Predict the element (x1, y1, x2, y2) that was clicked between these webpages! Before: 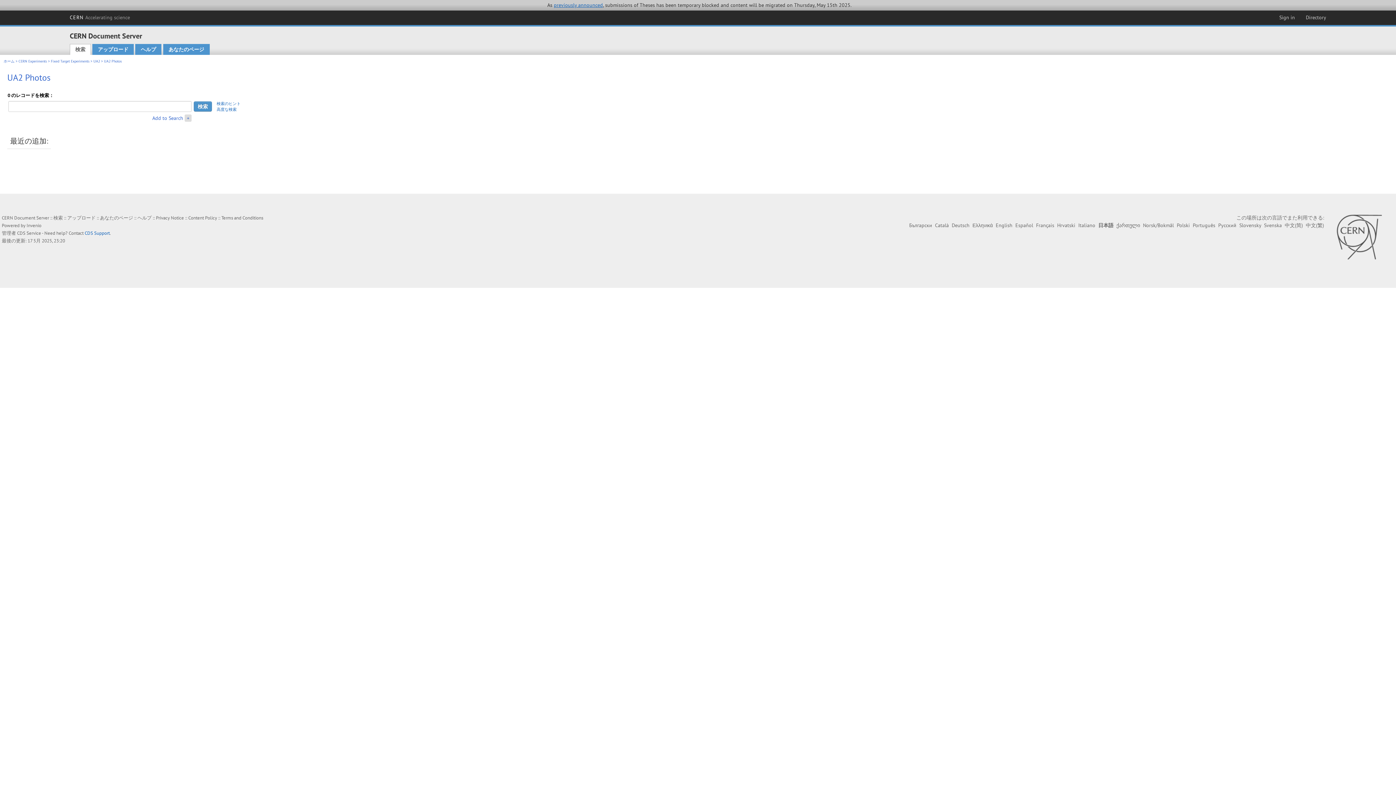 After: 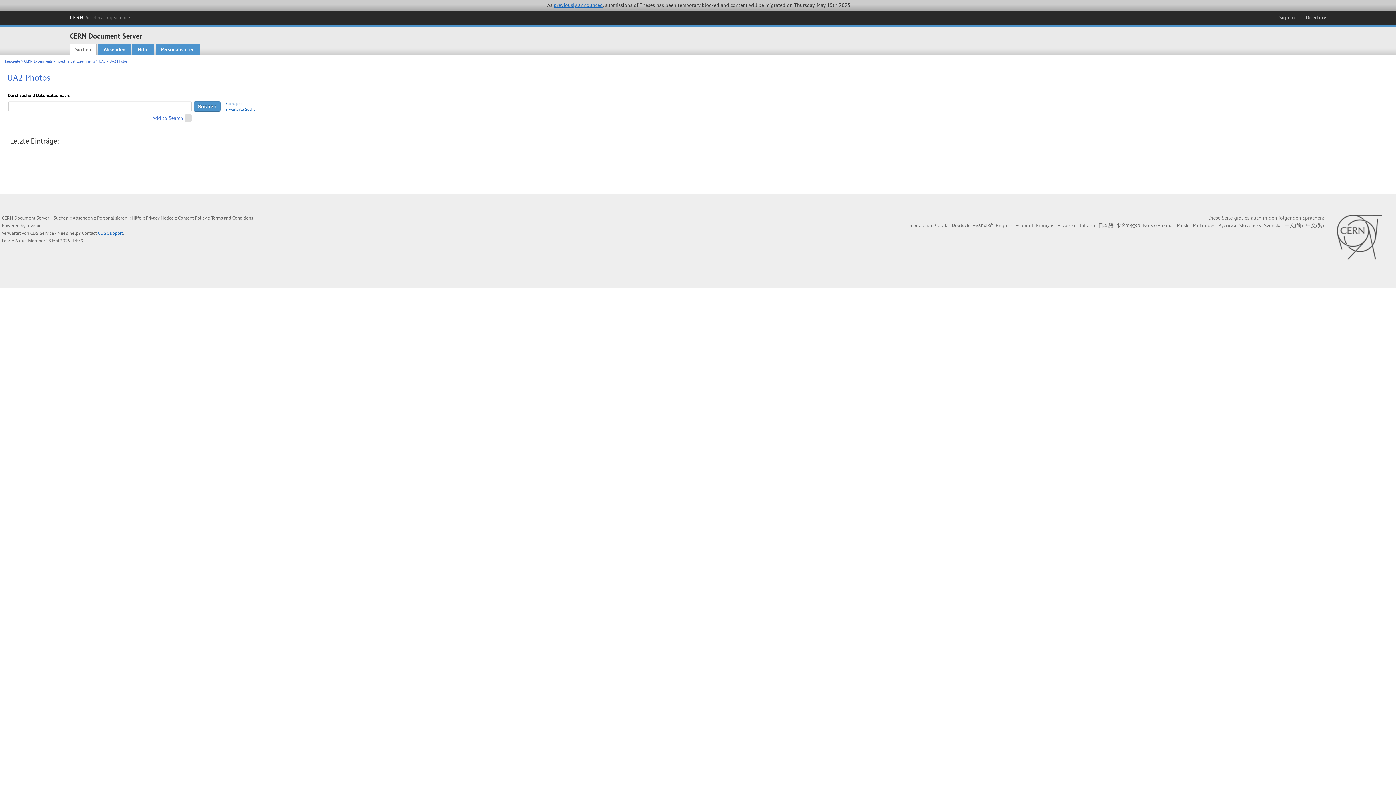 Action: label: Deutsch bbox: (952, 222, 969, 228)